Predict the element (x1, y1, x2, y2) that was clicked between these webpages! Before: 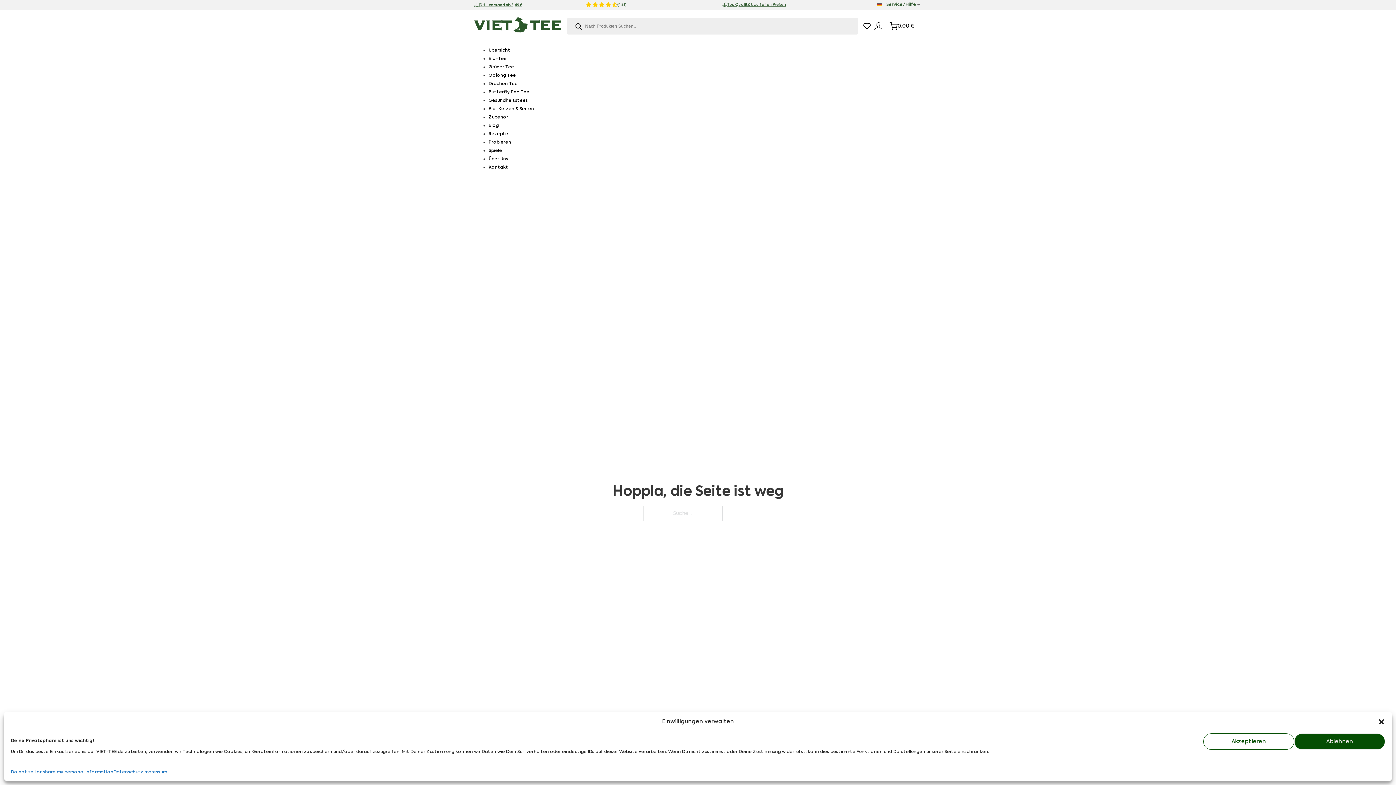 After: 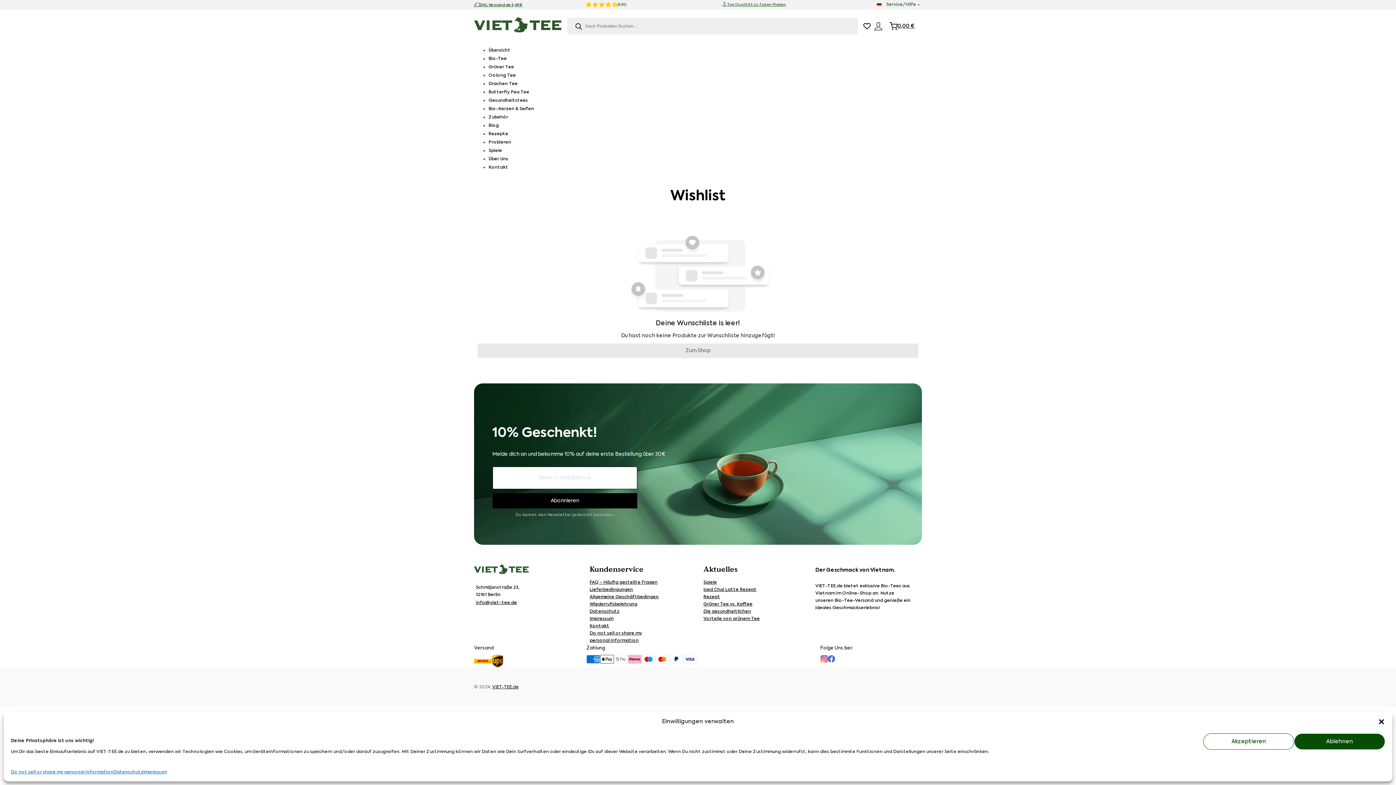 Action: label: Wishlist Counter bbox: (863, 22, 870, 29)